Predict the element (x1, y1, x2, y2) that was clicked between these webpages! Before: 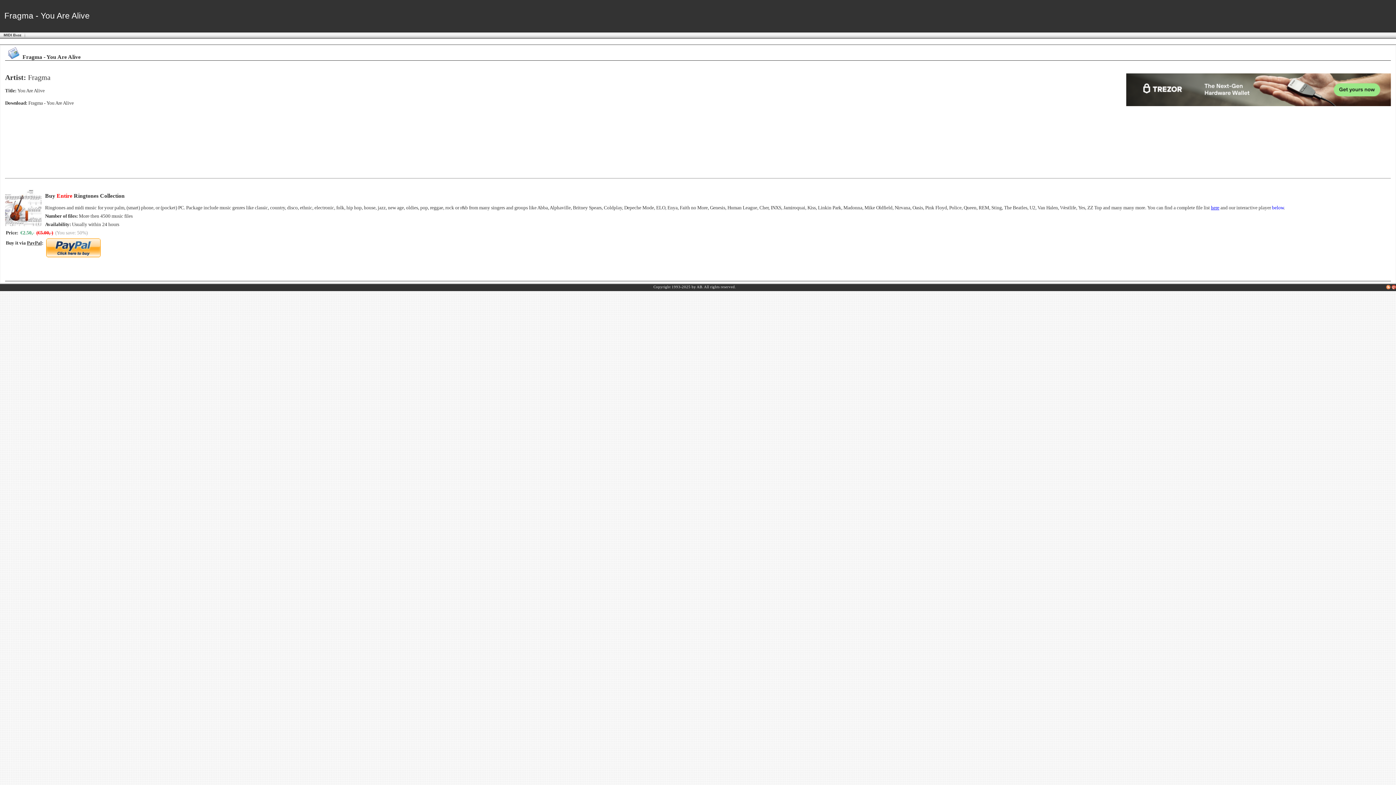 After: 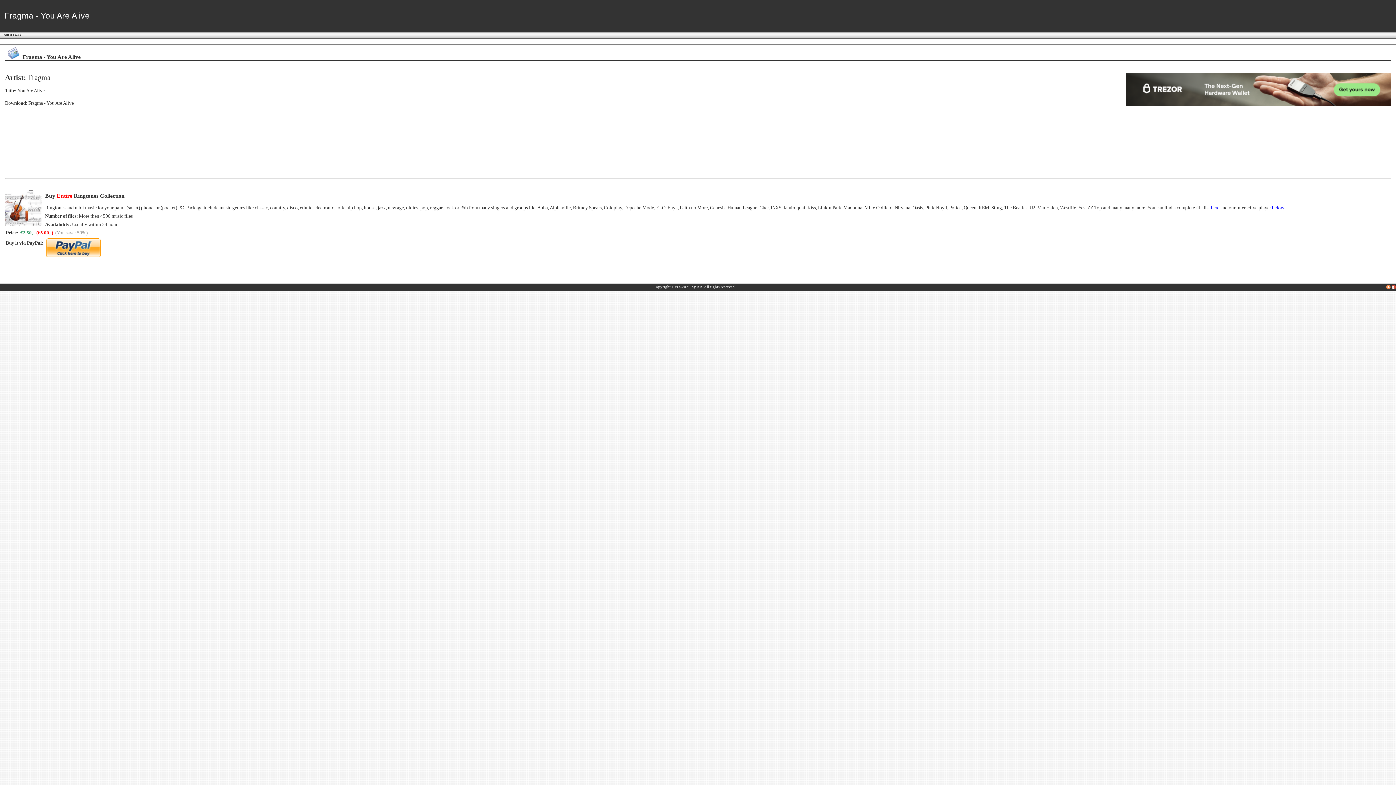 Action: bbox: (28, 100, 73, 105) label: Fragma - You Are Alive